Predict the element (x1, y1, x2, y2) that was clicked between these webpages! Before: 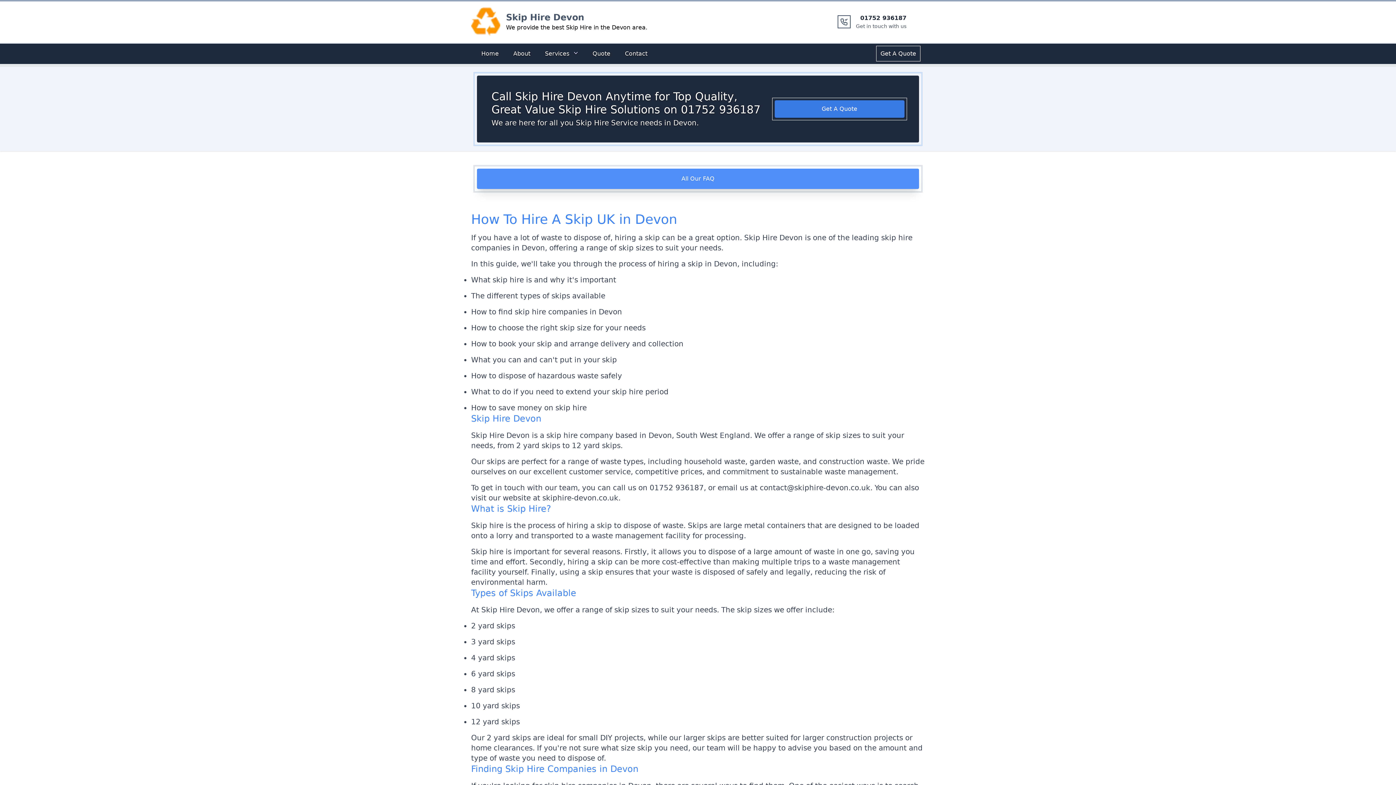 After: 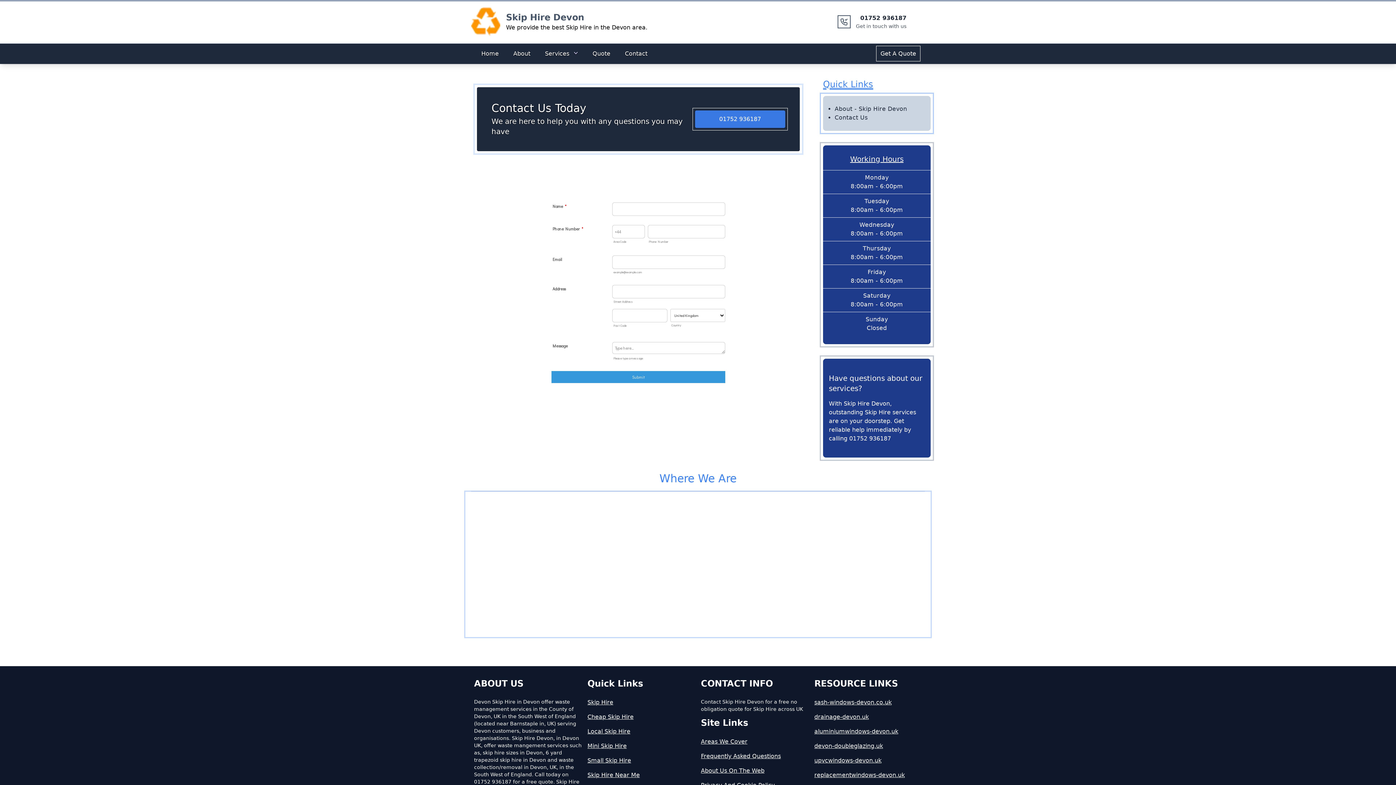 Action: bbox: (588, 46, 614, 61) label: Quote